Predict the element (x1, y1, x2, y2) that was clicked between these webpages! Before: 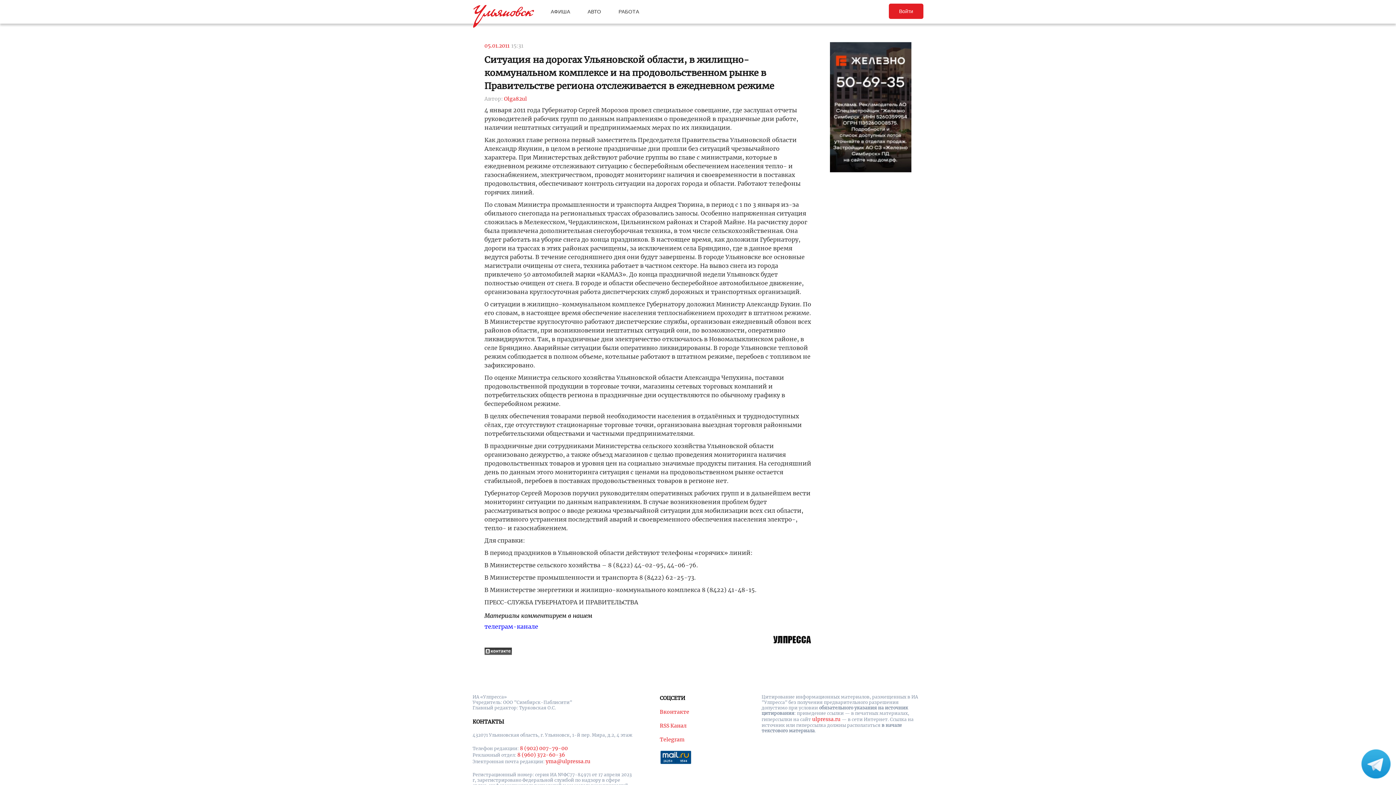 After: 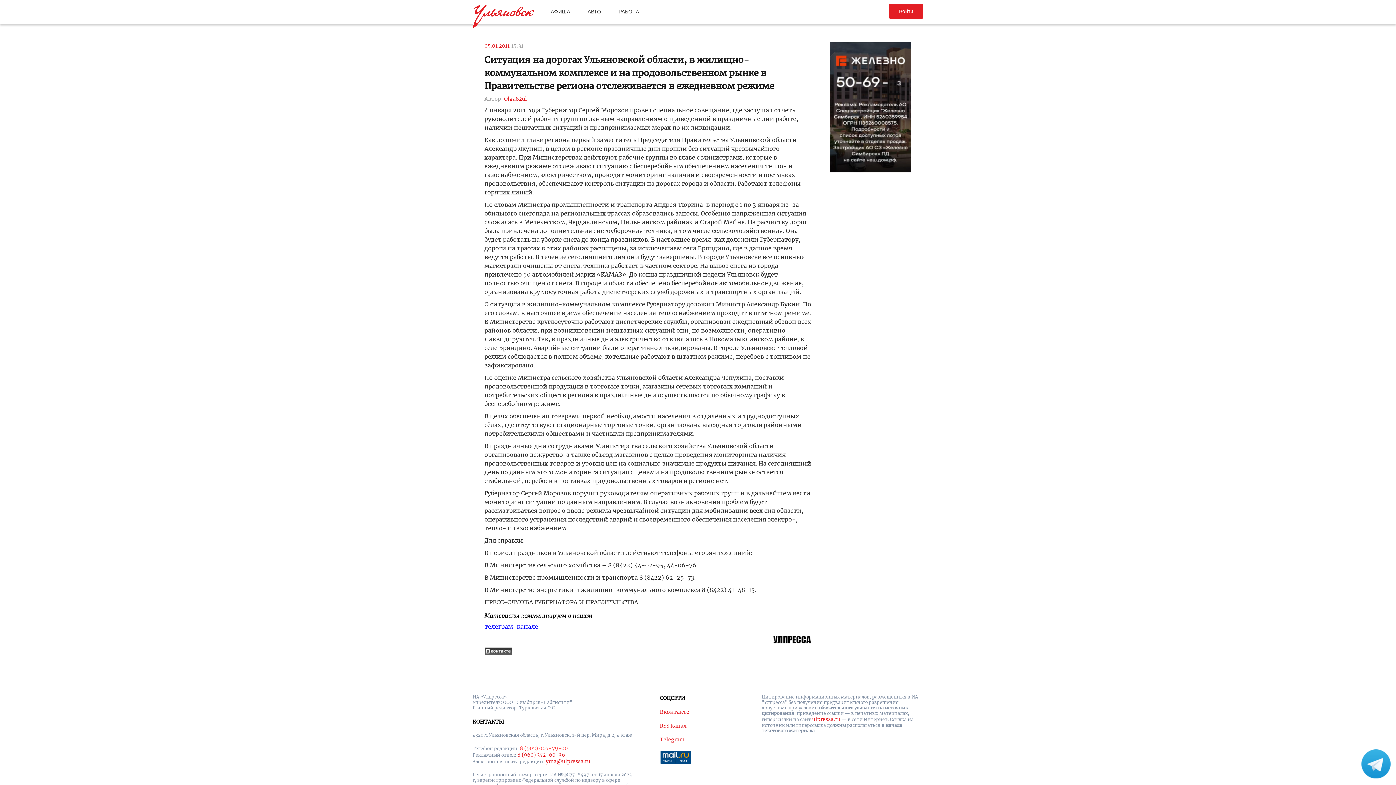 Action: label: 8 (902) 007-79-00 bbox: (520, 745, 568, 752)